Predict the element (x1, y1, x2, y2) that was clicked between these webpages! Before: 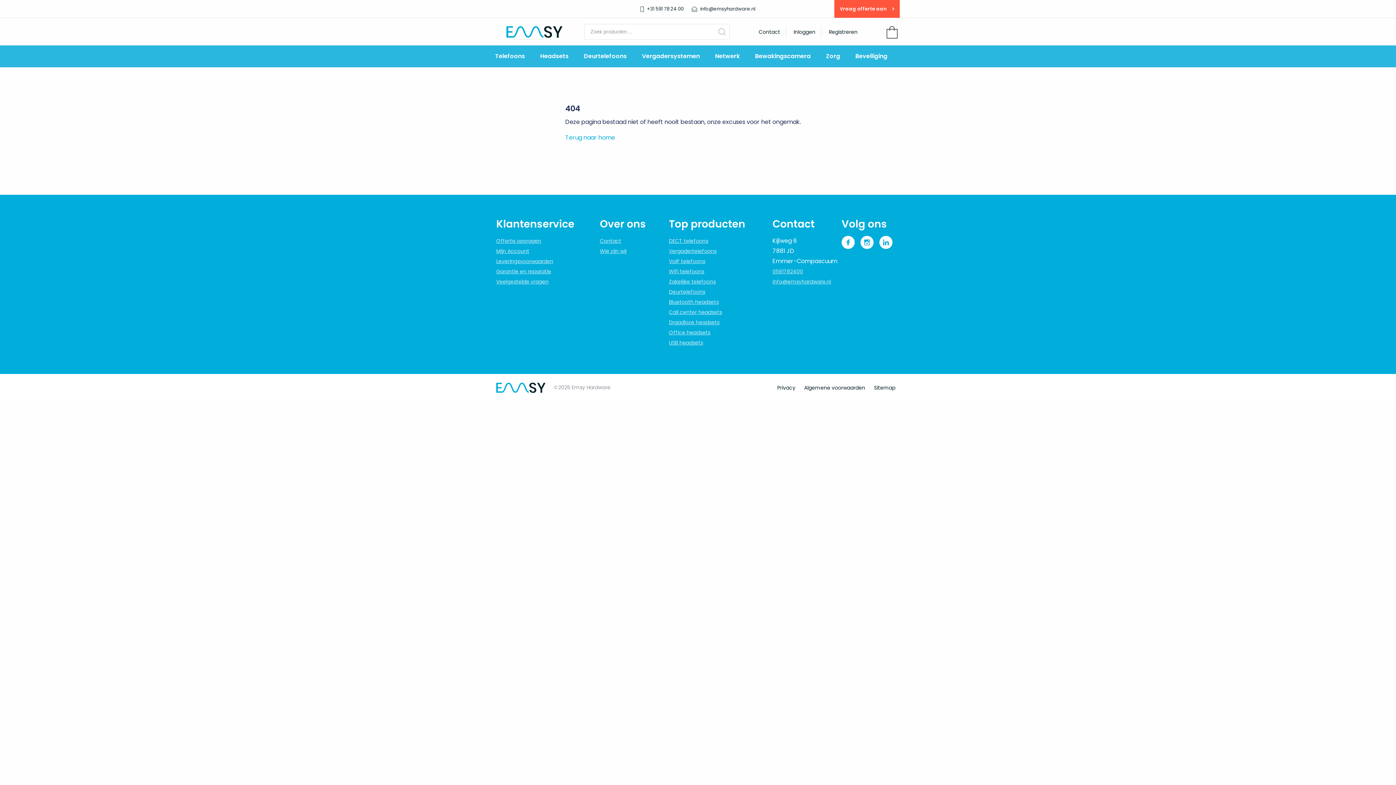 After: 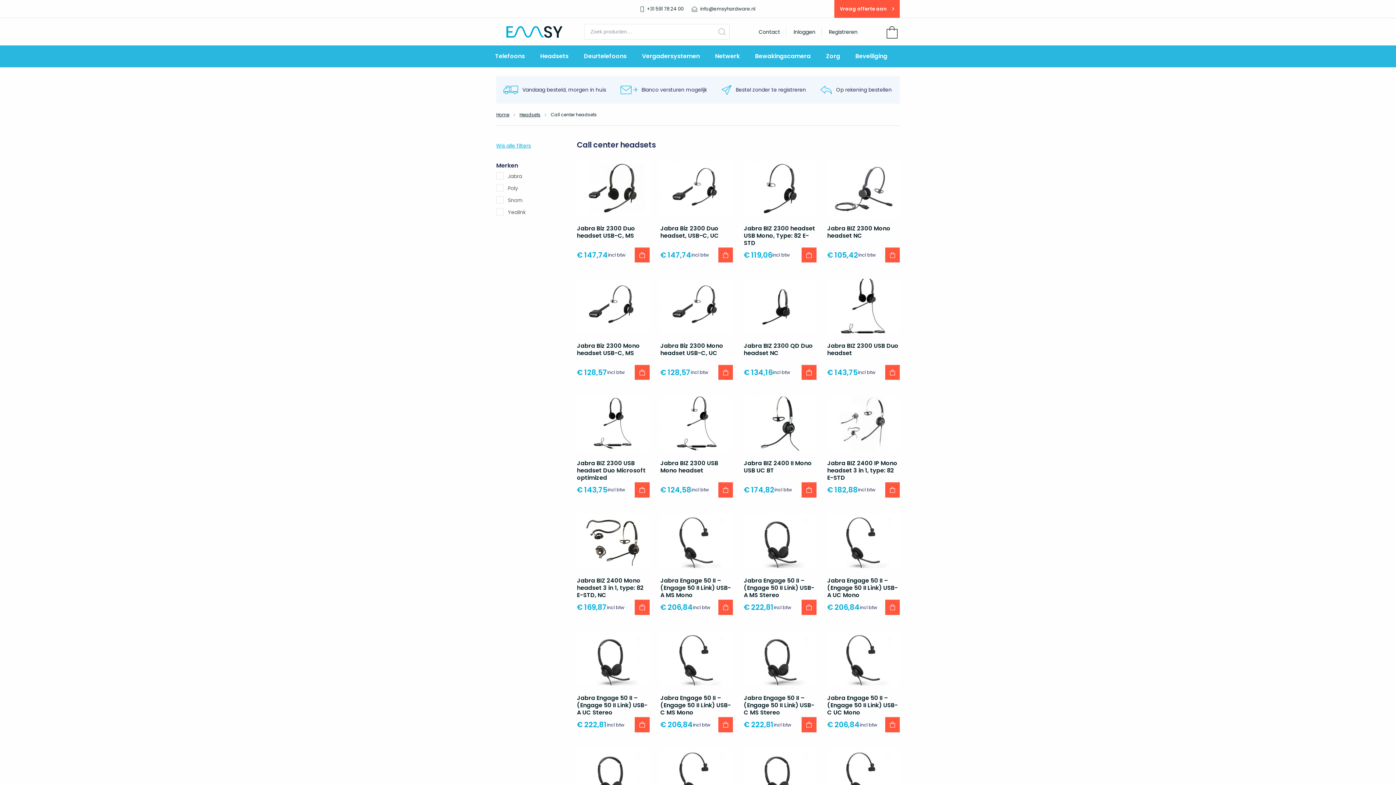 Action: label: Call center headsets bbox: (669, 308, 722, 315)